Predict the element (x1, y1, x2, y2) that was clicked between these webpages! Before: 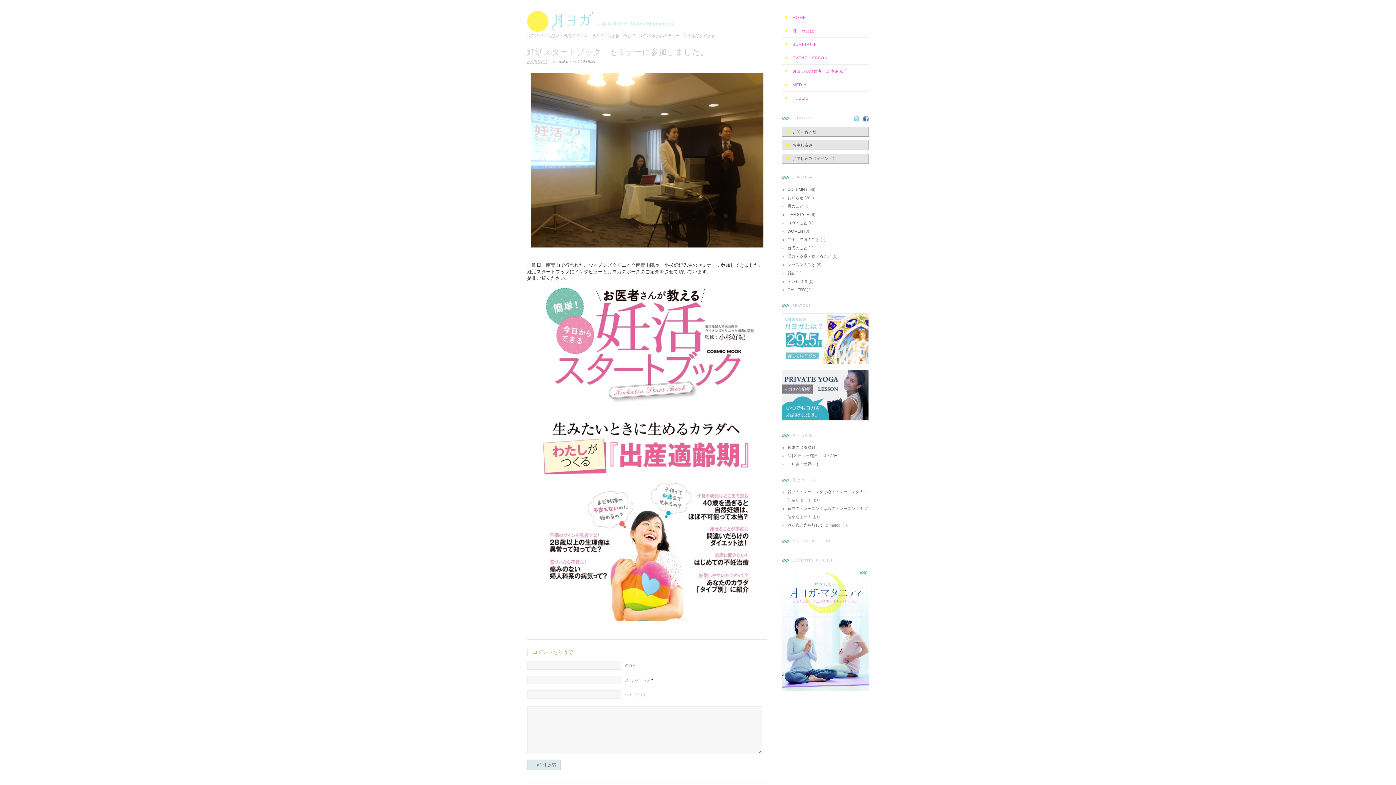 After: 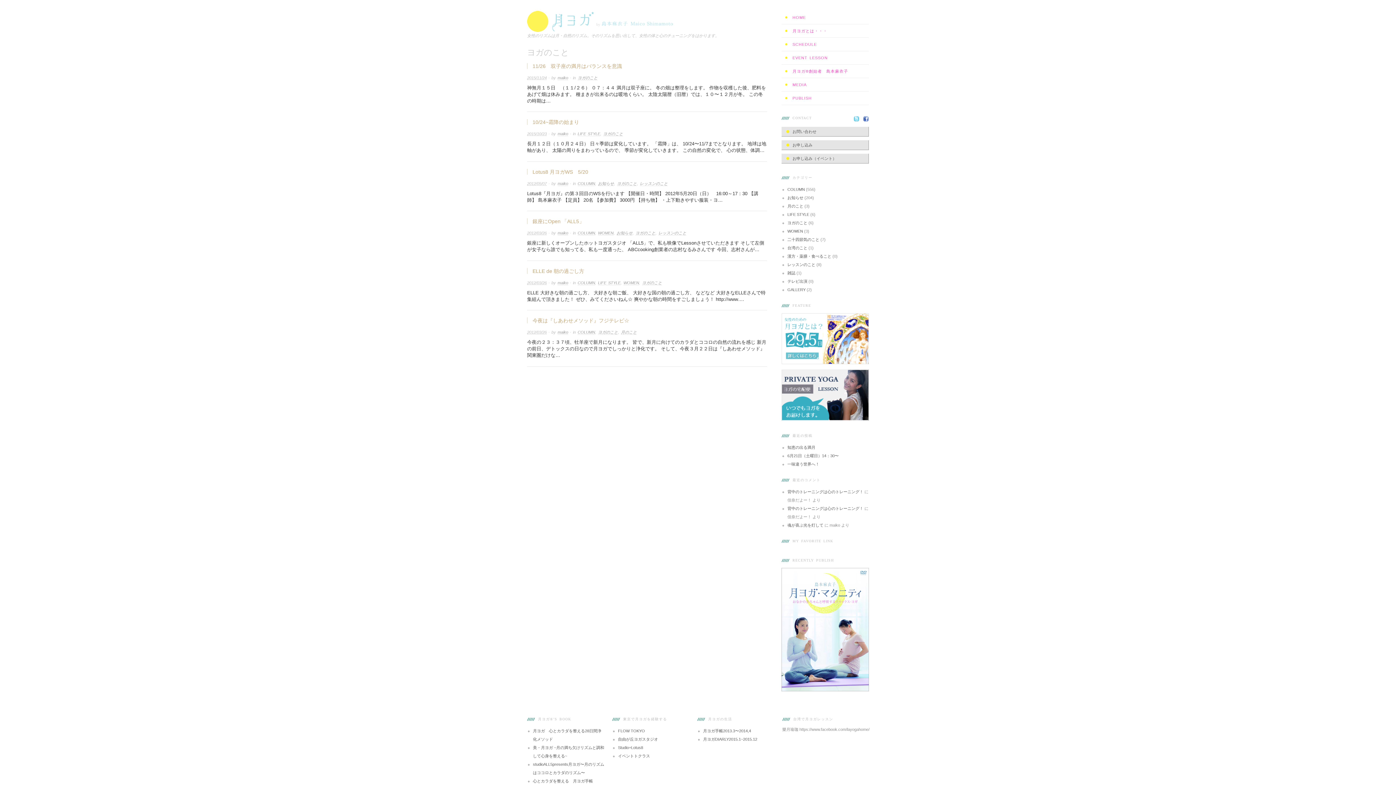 Action: label: ヨガのこと bbox: (787, 220, 807, 225)